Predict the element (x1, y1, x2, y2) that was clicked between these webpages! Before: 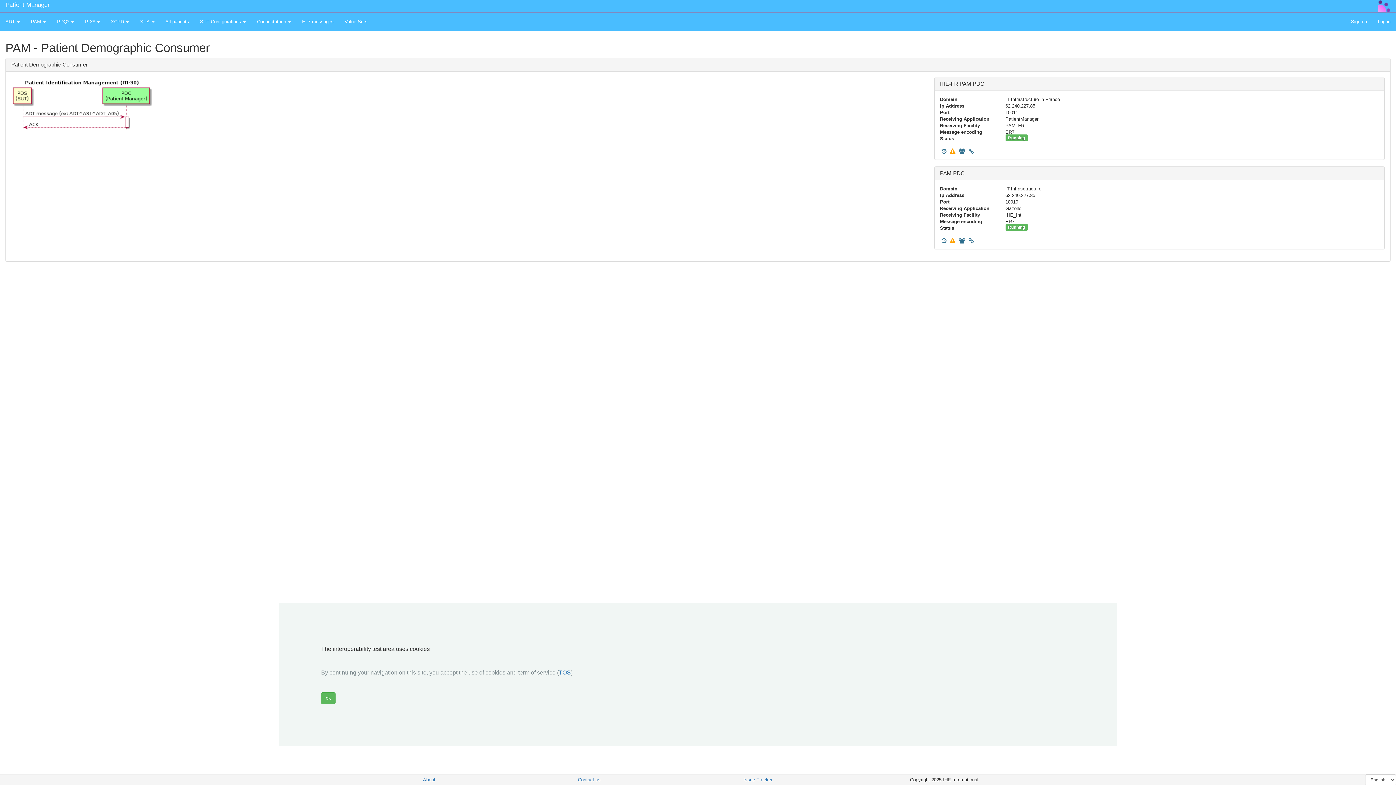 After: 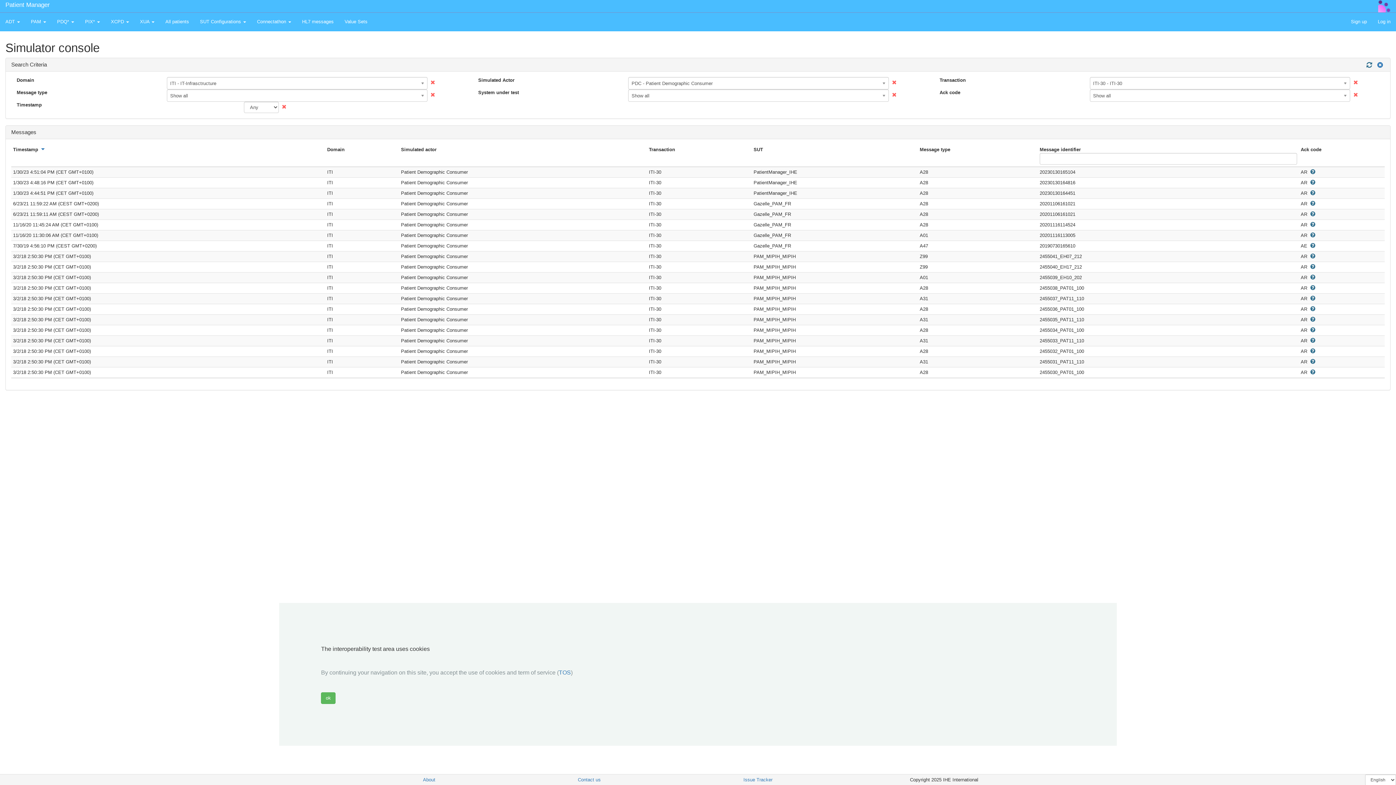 Action: bbox: (948, 238, 957, 244)